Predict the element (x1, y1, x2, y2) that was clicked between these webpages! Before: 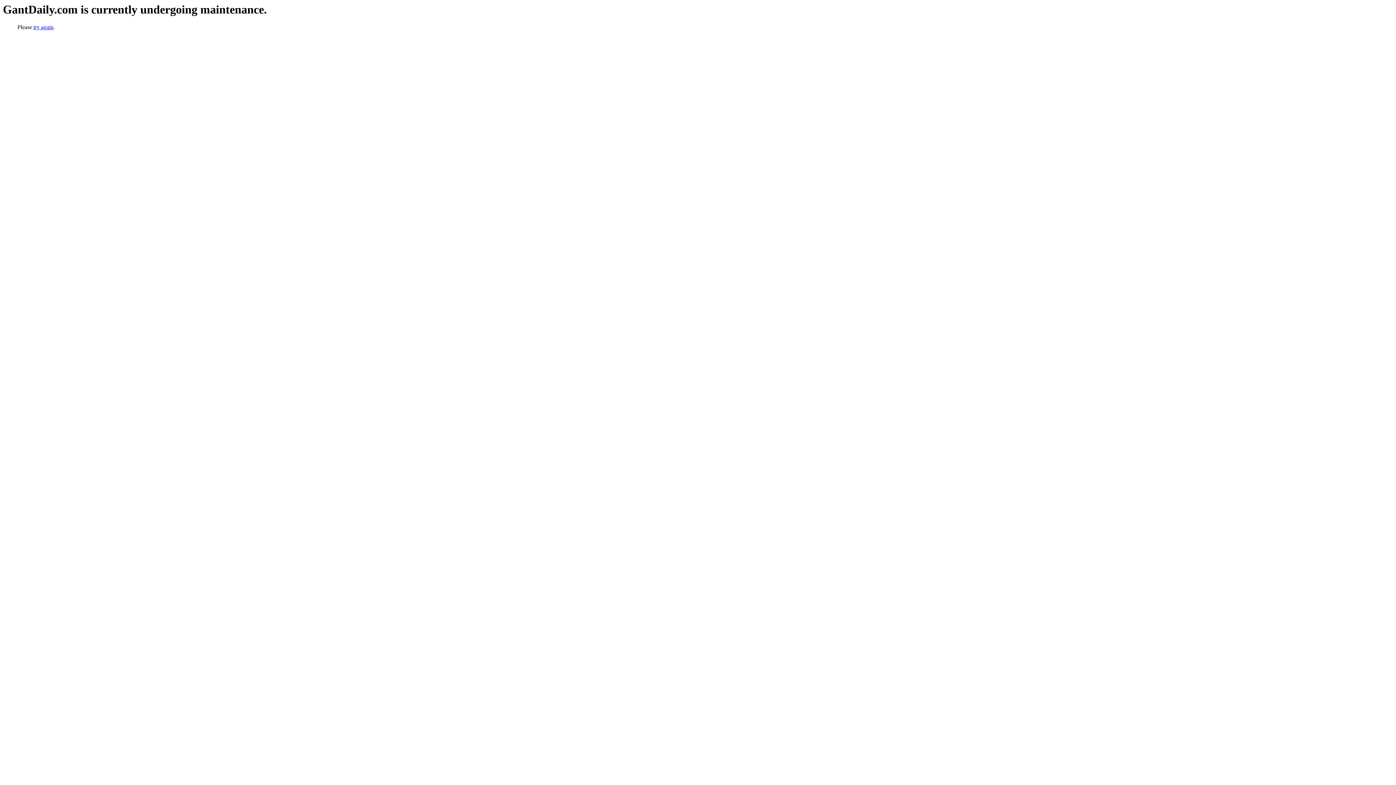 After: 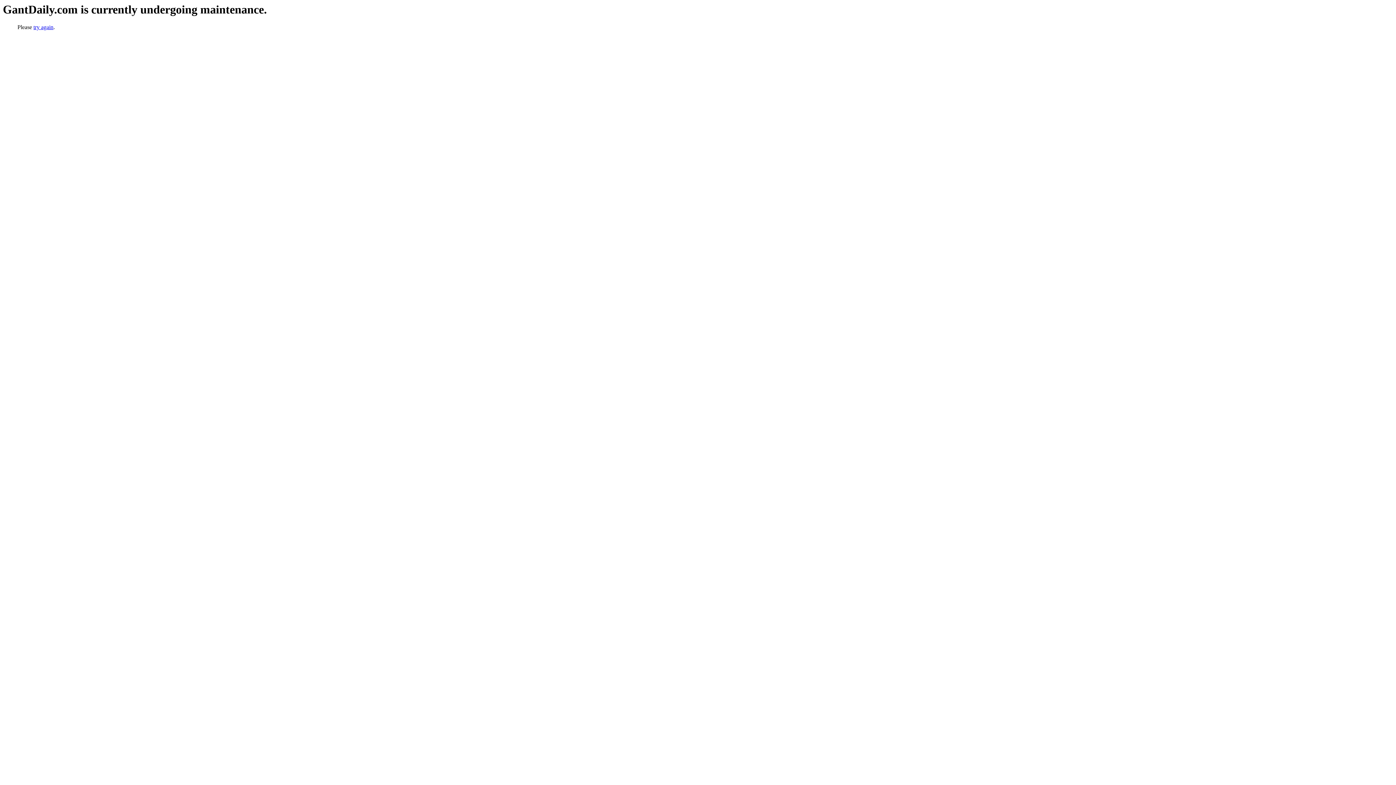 Action: label: try again bbox: (33, 24, 53, 30)